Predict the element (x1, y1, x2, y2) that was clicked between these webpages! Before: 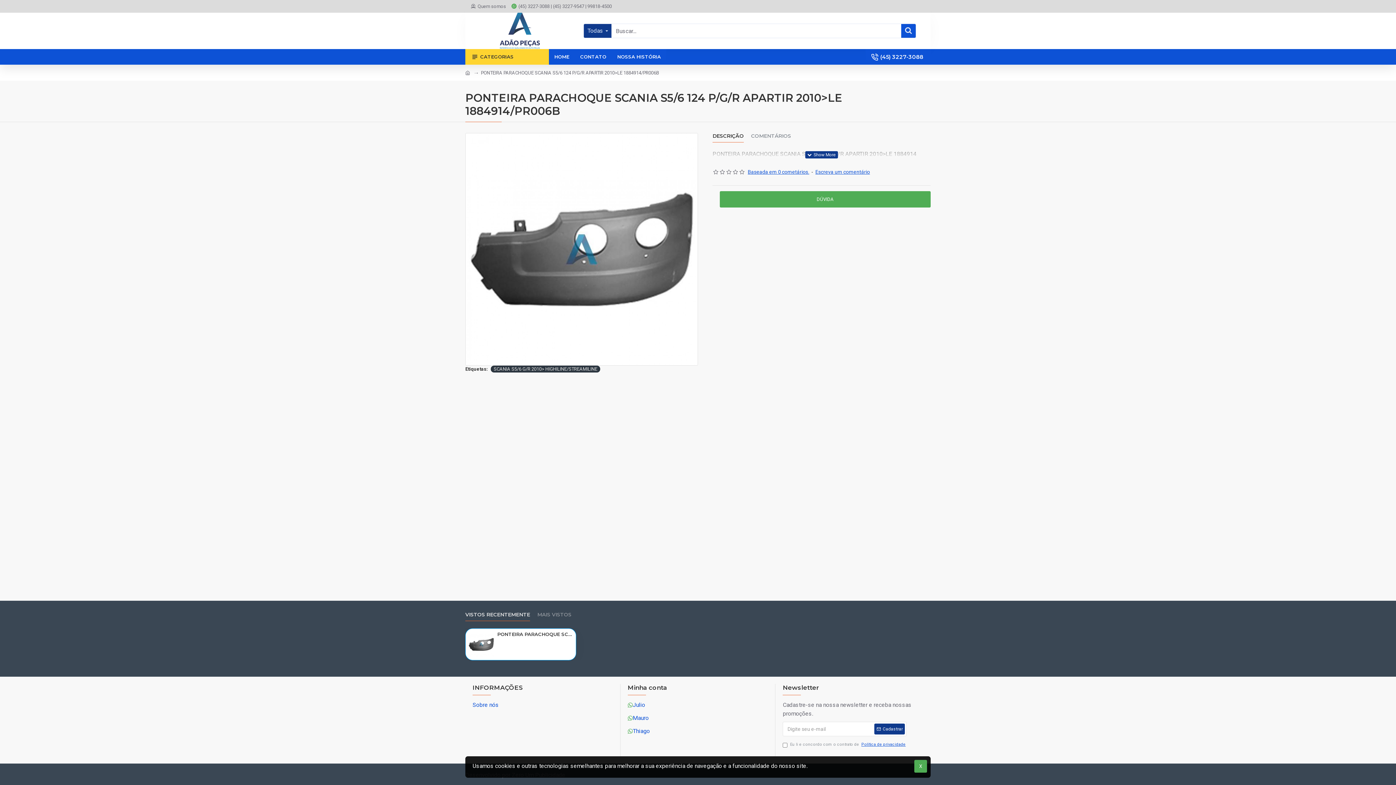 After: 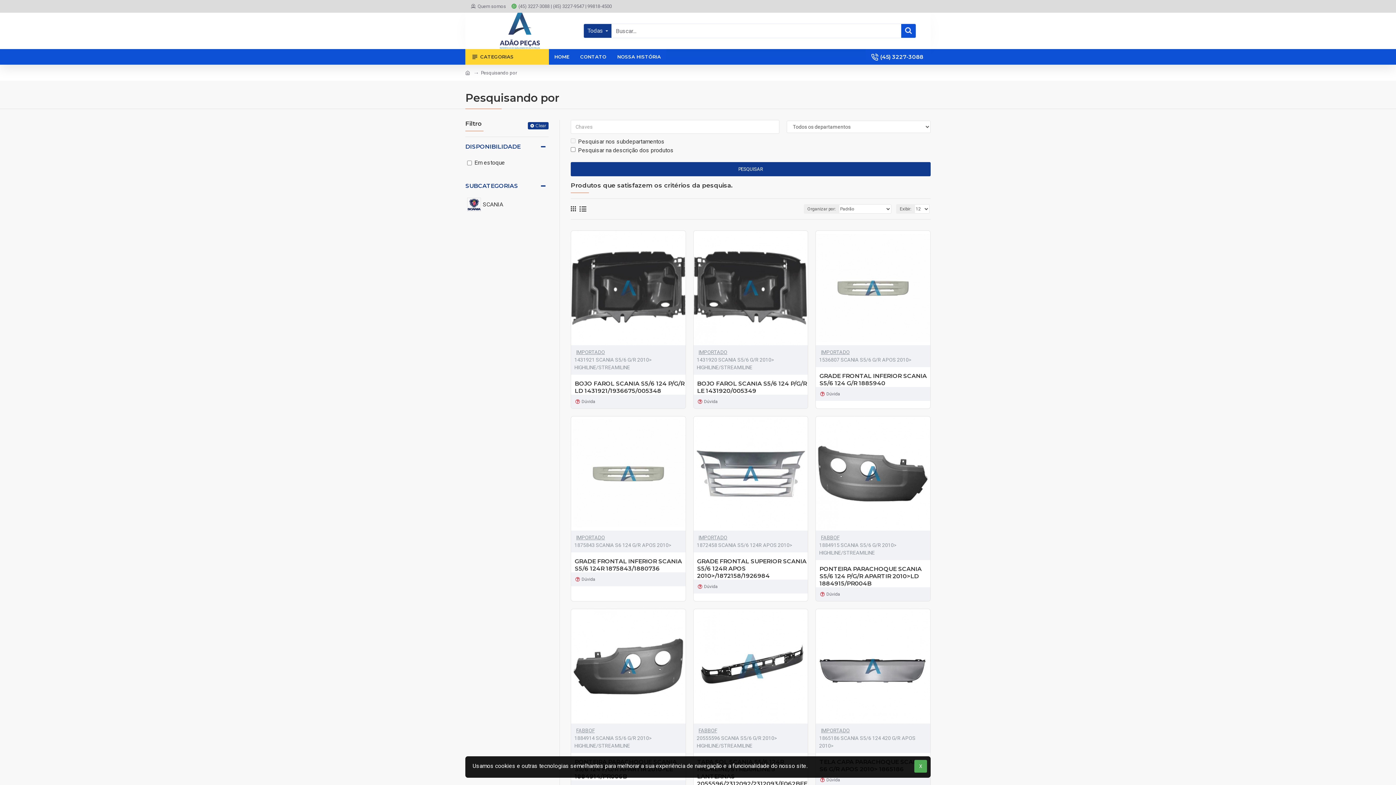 Action: label: SCANIA S5/6 G/R 2010> HIGHILINE/STREAMILINE bbox: (490, 365, 600, 372)